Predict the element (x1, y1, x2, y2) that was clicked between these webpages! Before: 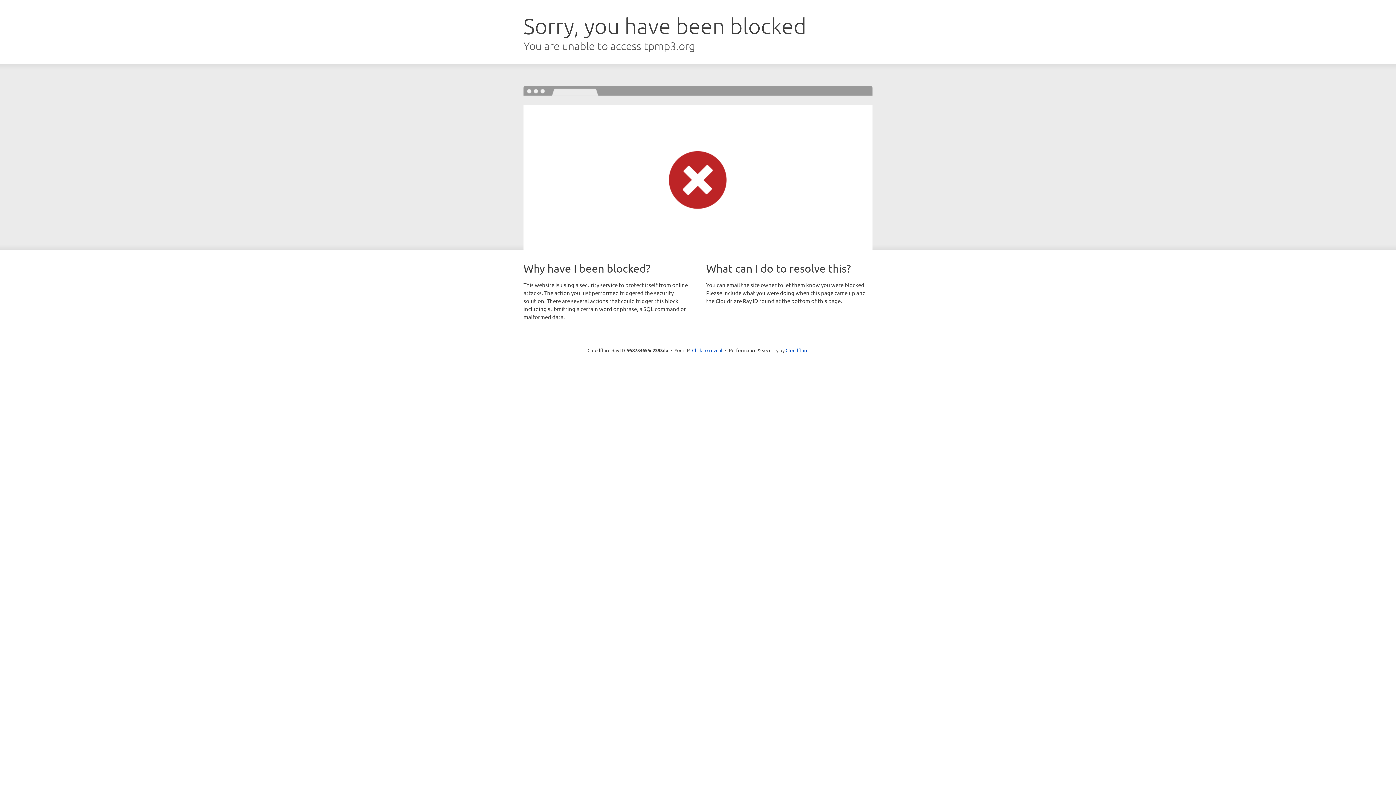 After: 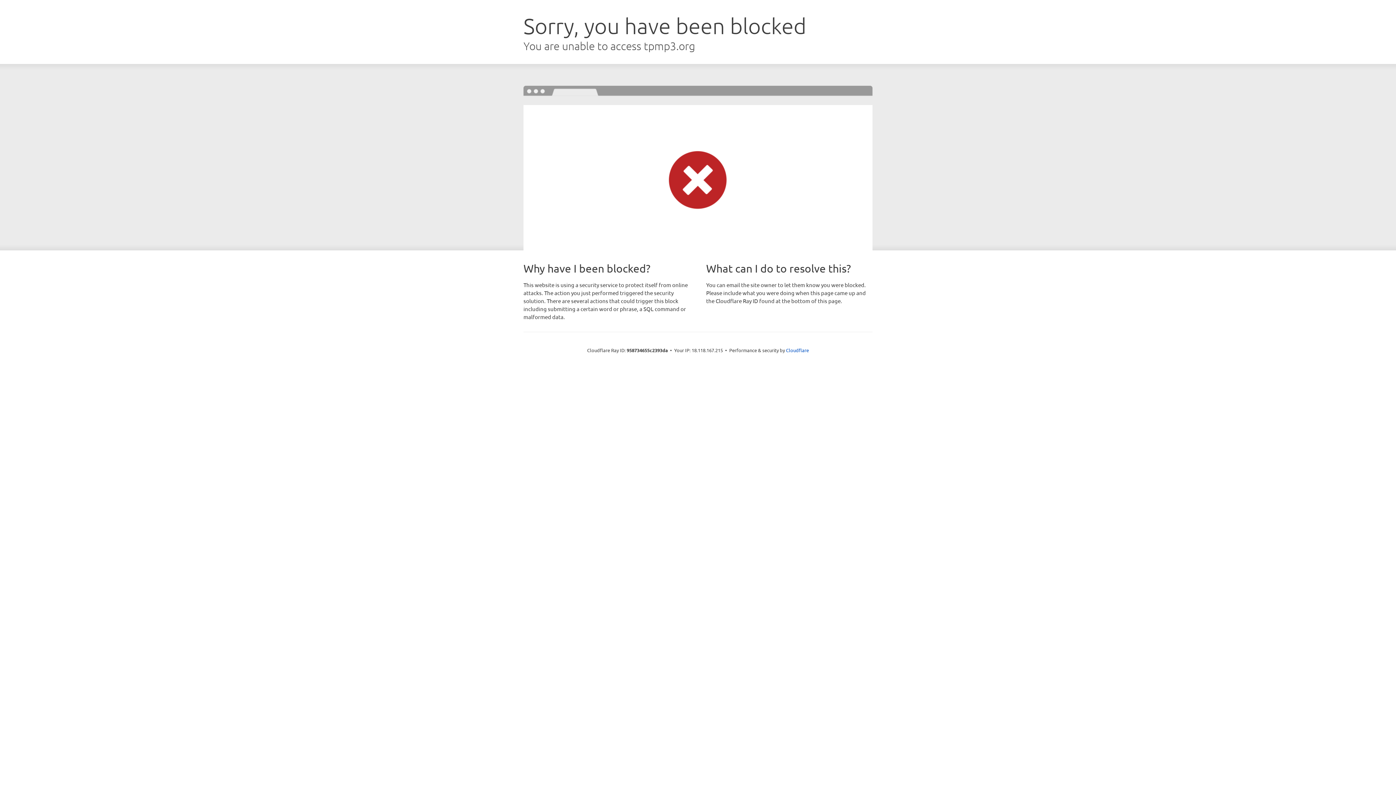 Action: bbox: (692, 346, 722, 353) label: Click to reveal